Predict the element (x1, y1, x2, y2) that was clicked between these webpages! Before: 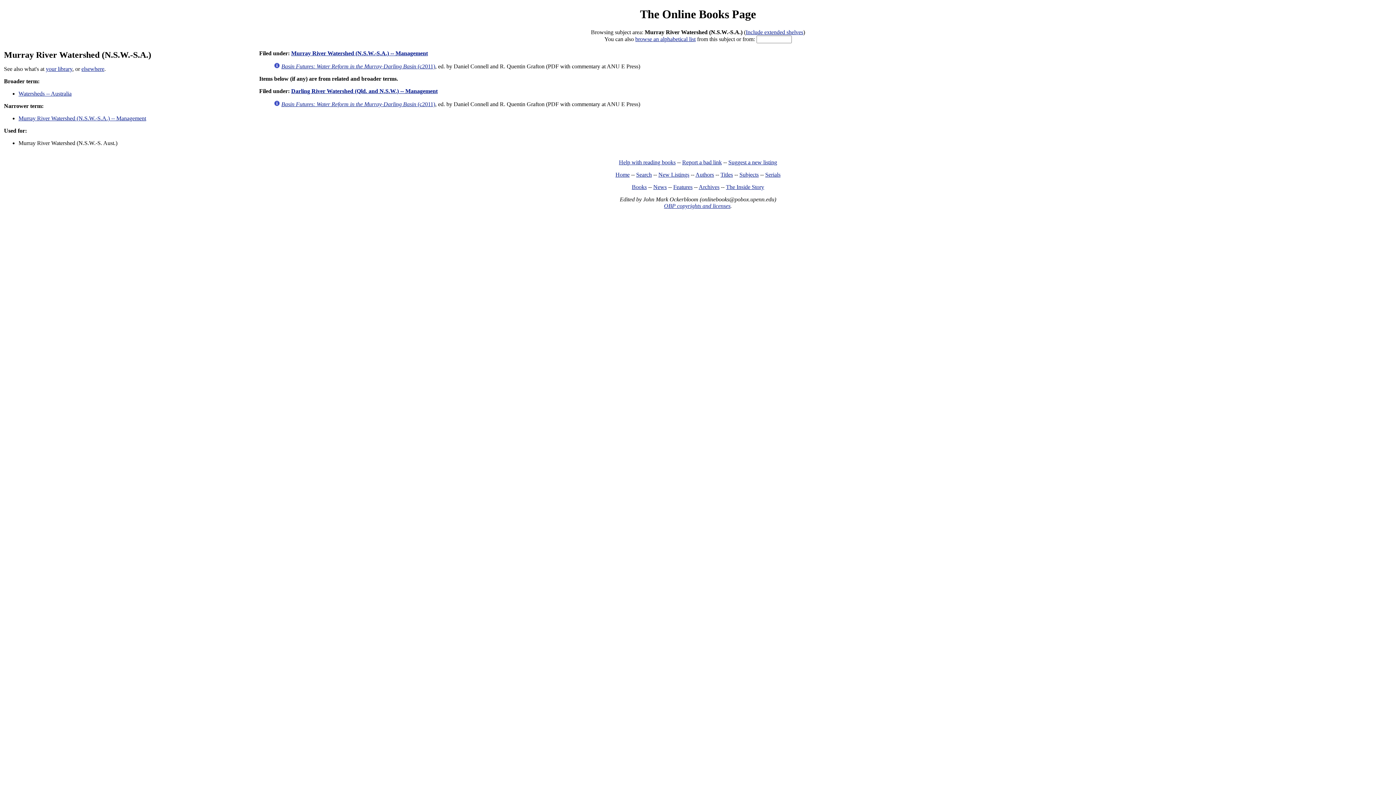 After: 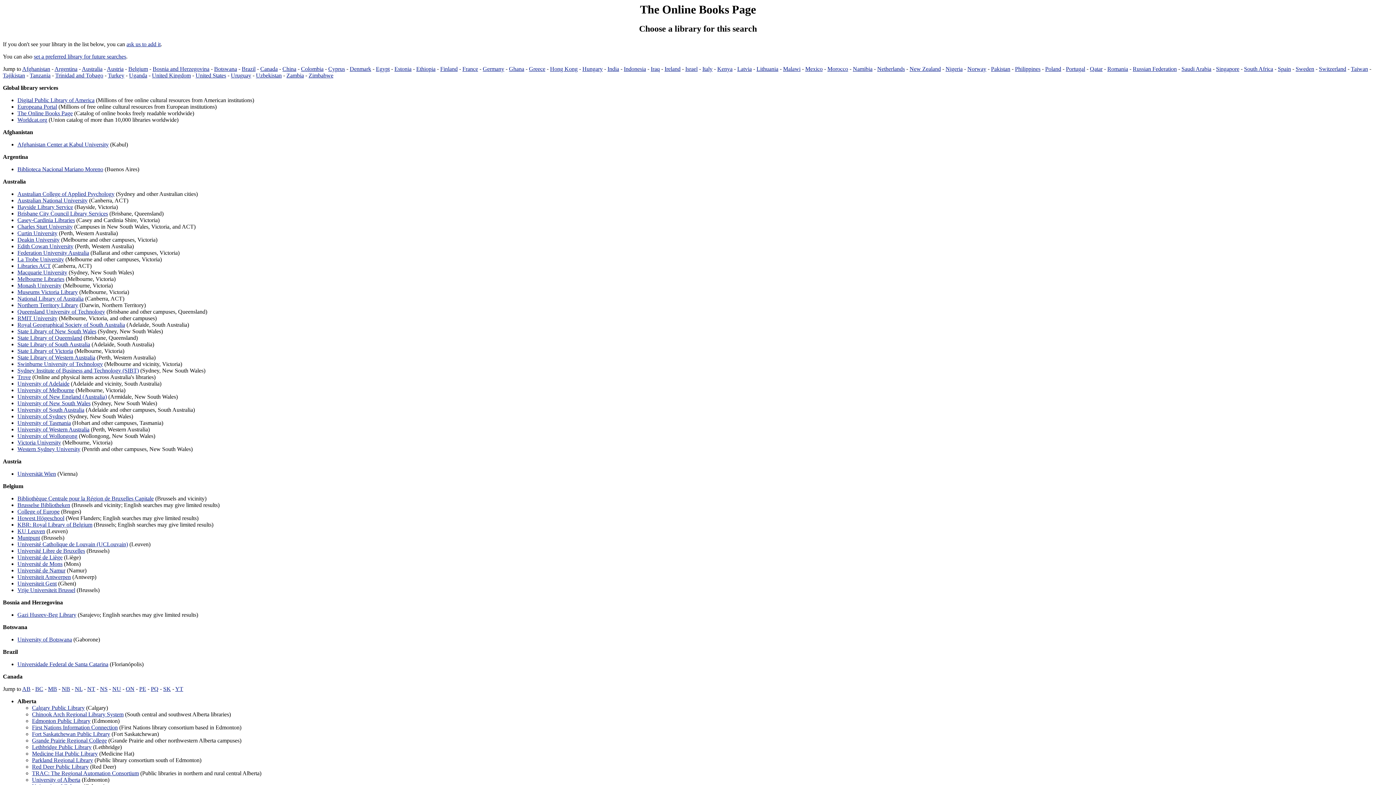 Action: label: elsewhere bbox: (81, 65, 104, 71)